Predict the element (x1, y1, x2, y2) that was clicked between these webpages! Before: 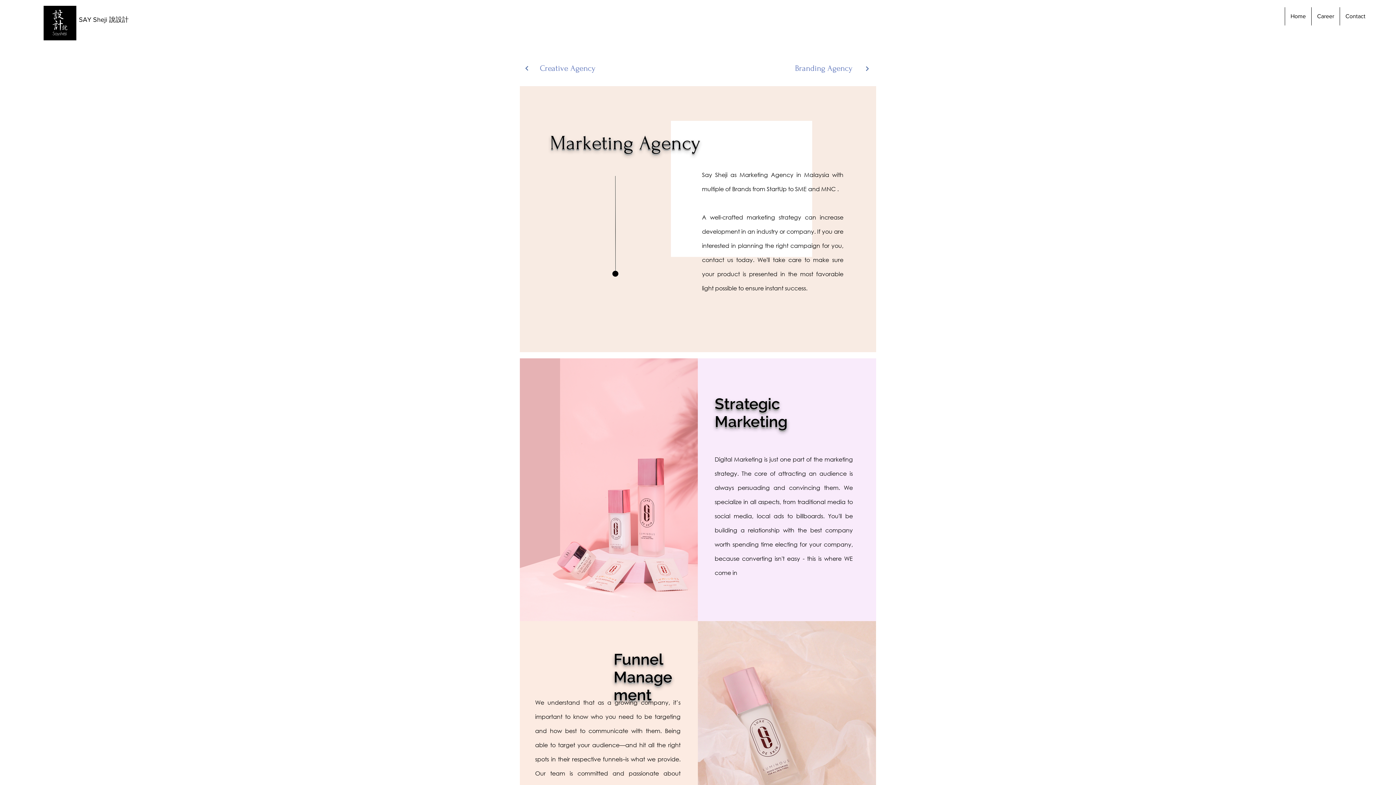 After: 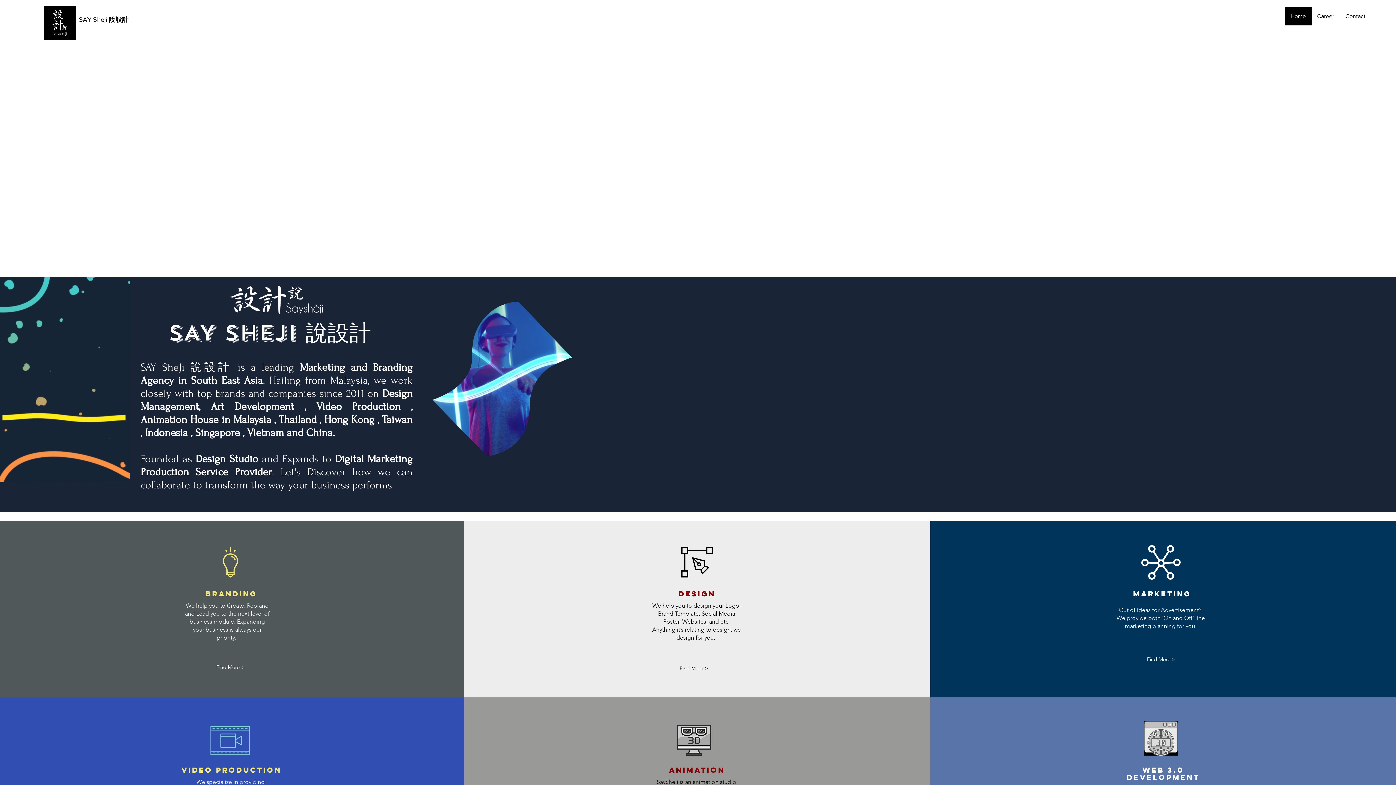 Action: label: Creative Agency bbox: (540, 63, 595, 73)